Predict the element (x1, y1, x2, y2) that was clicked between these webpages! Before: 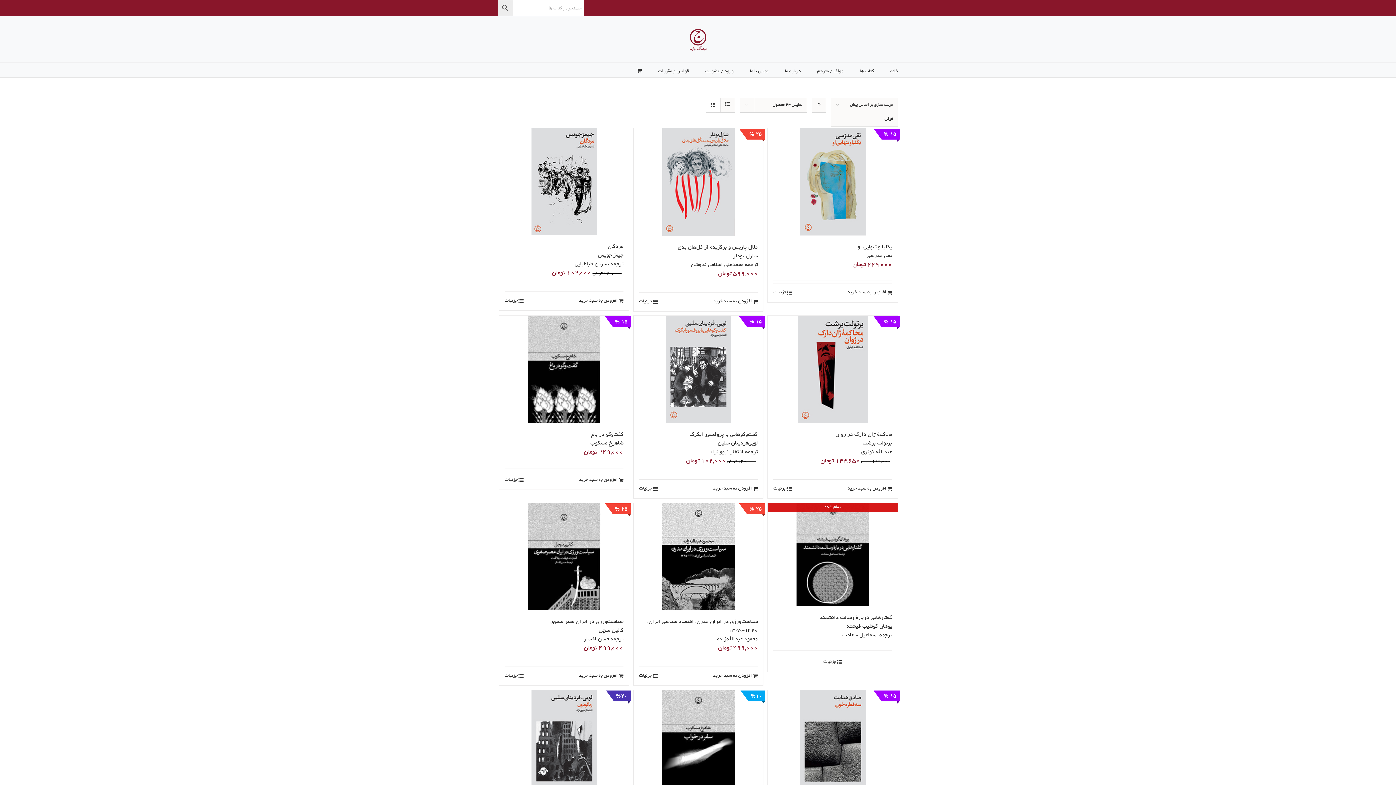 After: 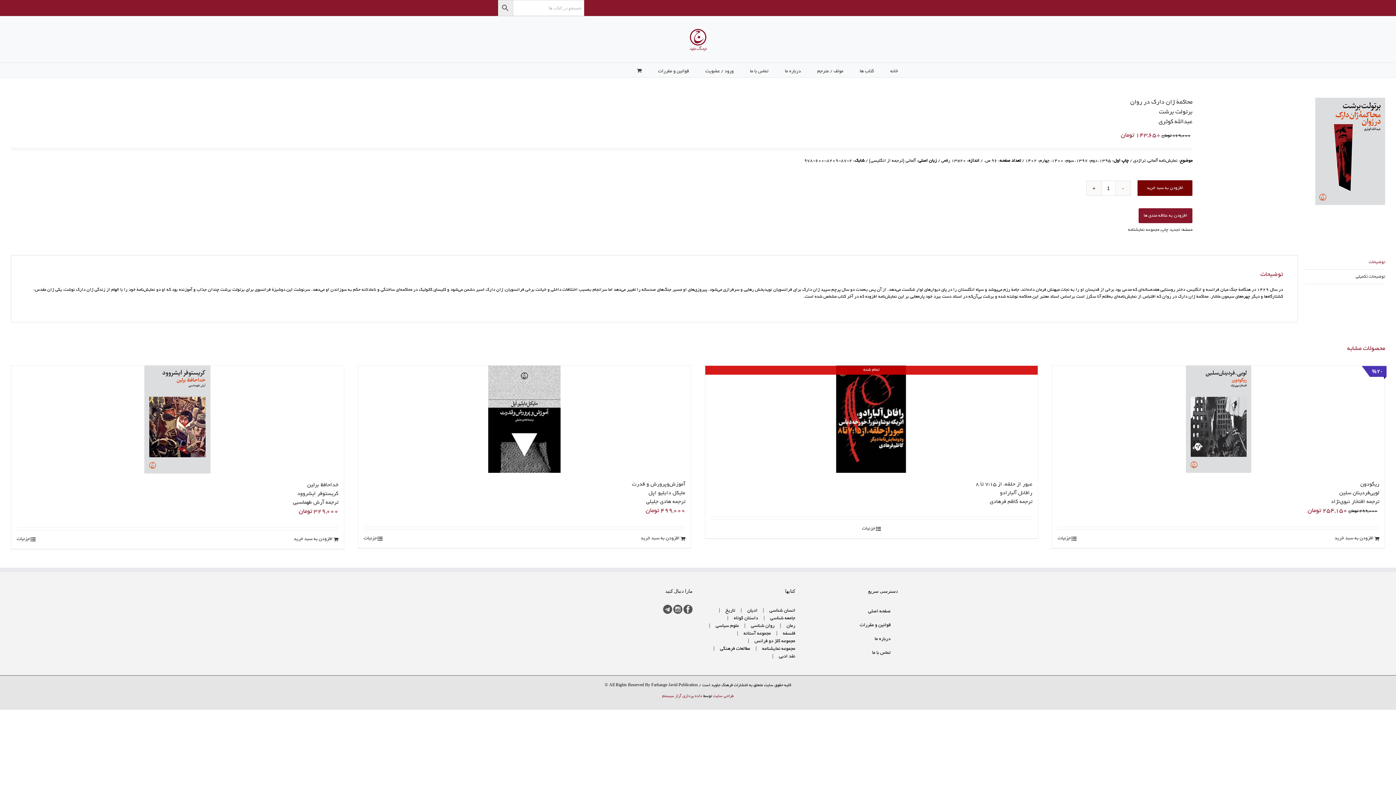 Action: label: جزئیات bbox: (773, 485, 792, 493)